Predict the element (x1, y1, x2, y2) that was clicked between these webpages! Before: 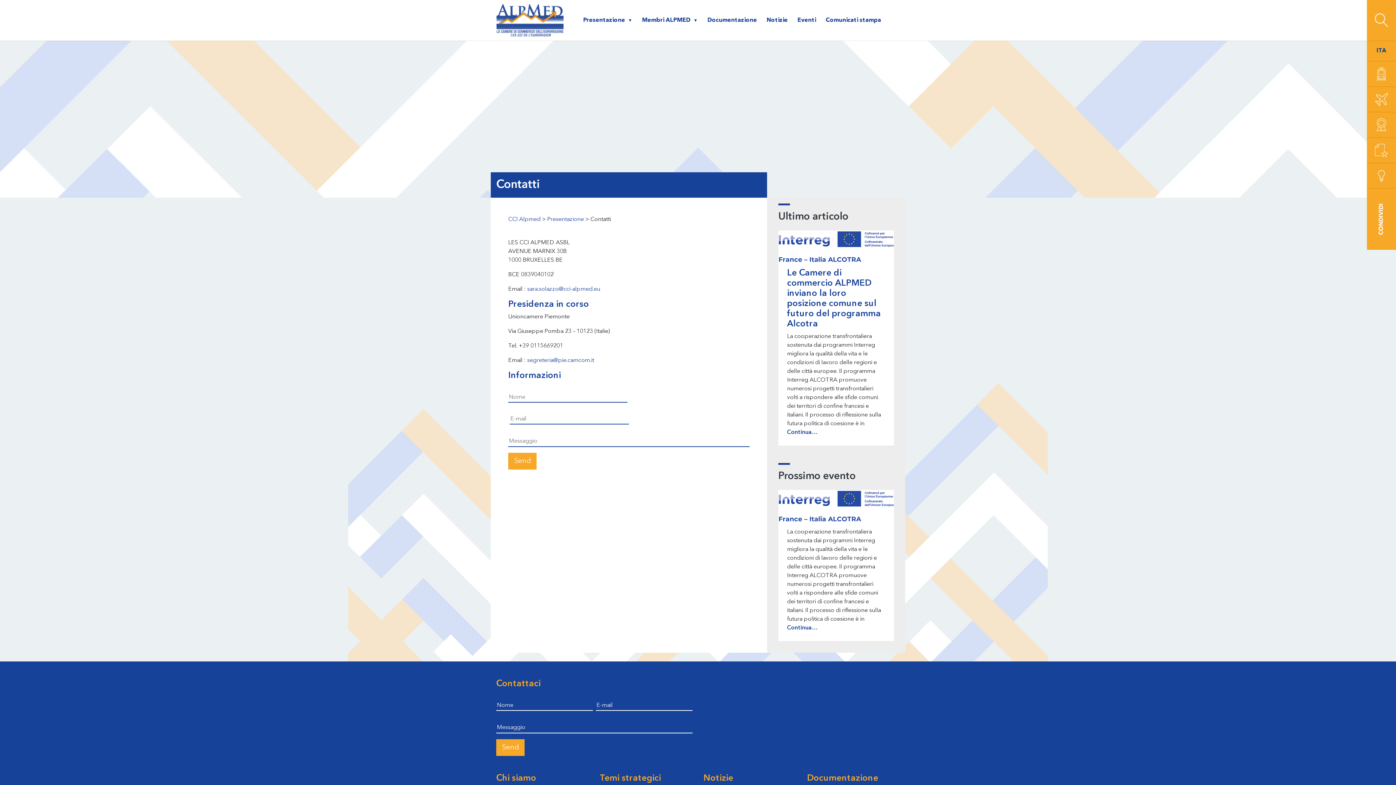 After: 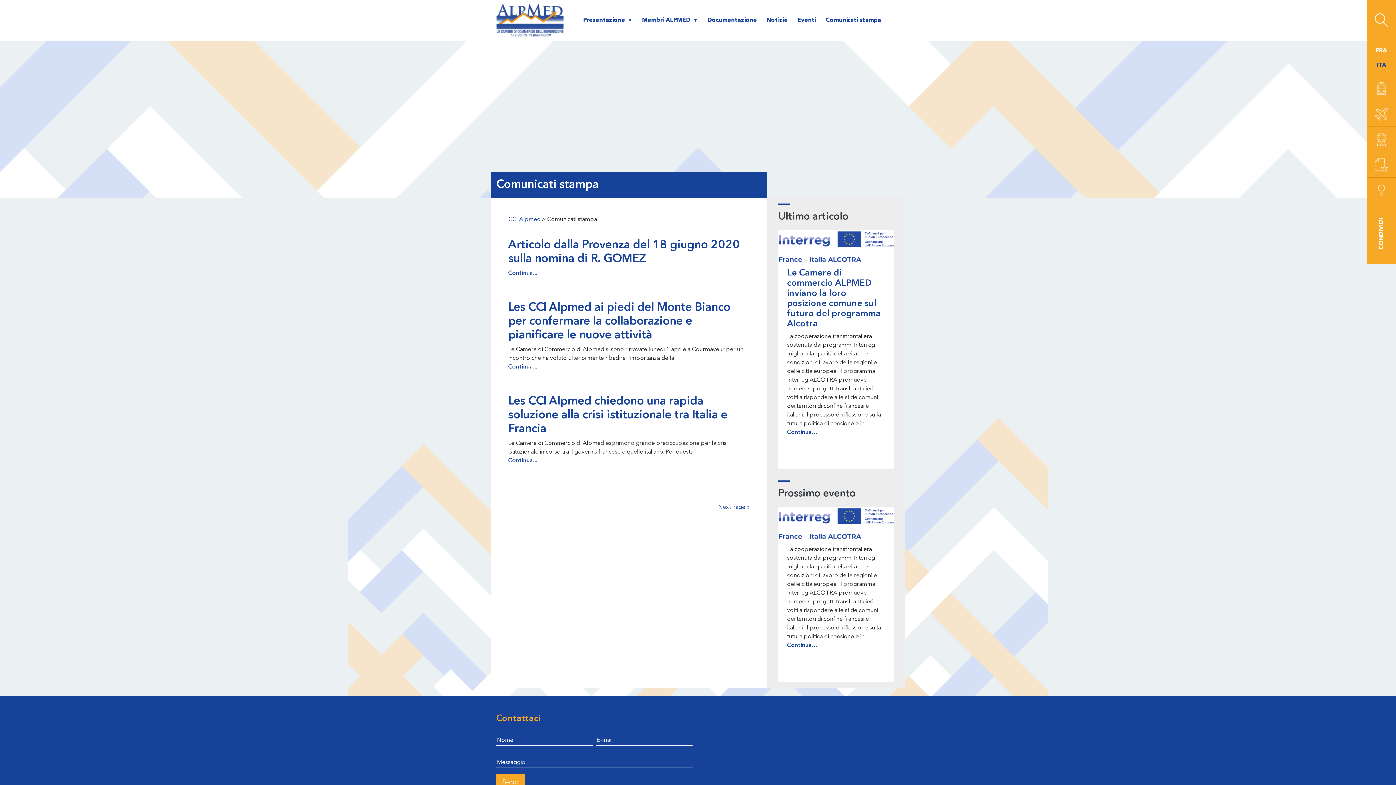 Action: bbox: (821, 0, 886, 40) label: Comunicati stampa